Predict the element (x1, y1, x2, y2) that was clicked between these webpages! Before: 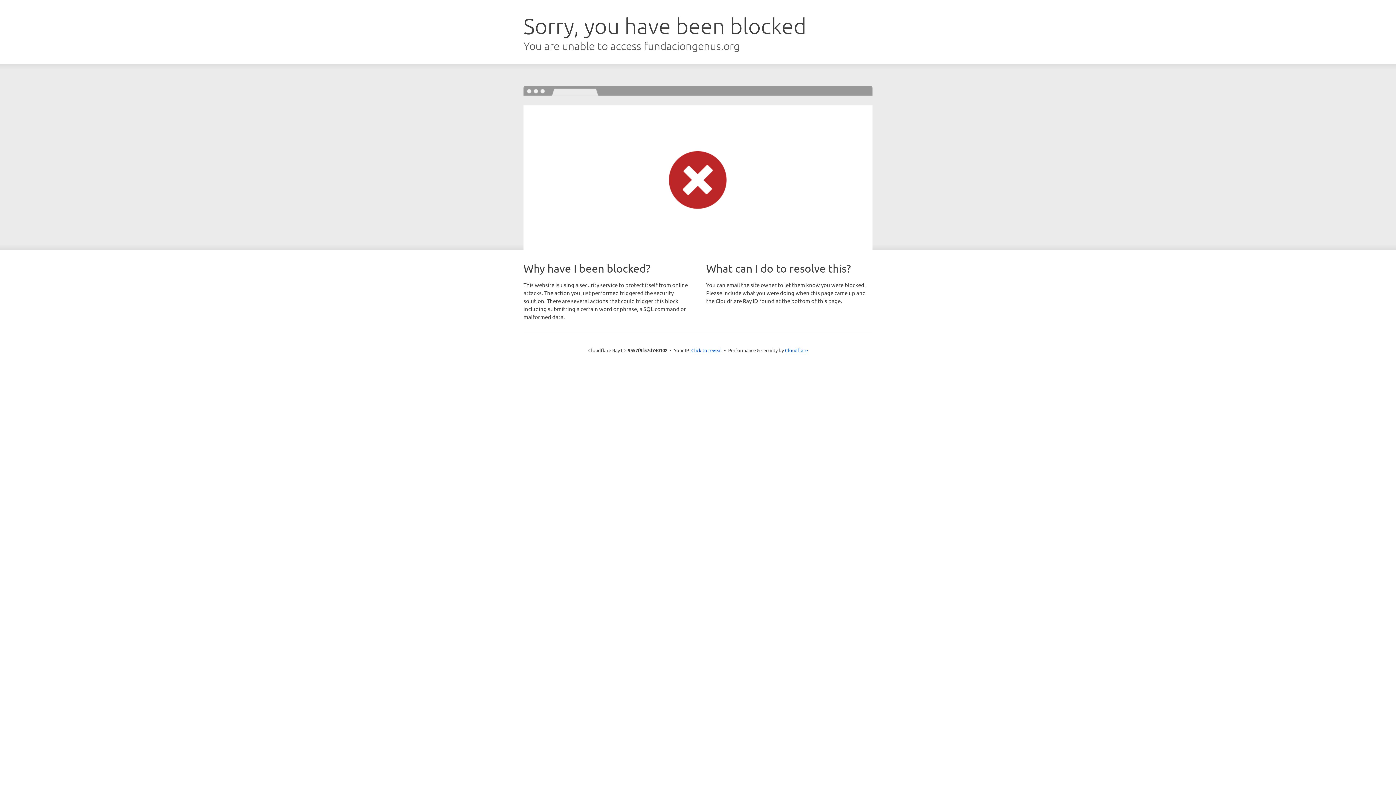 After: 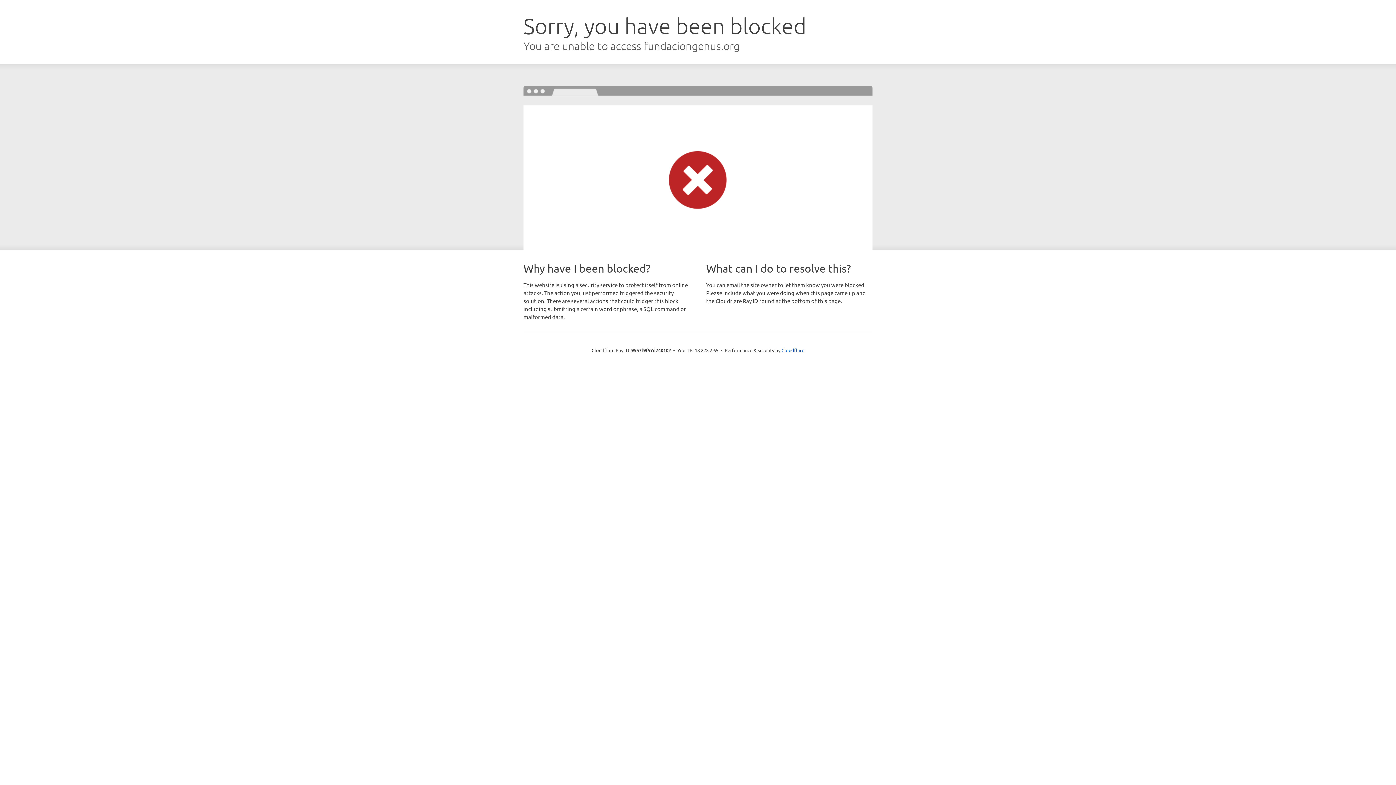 Action: bbox: (691, 346, 722, 353) label: Click to reveal